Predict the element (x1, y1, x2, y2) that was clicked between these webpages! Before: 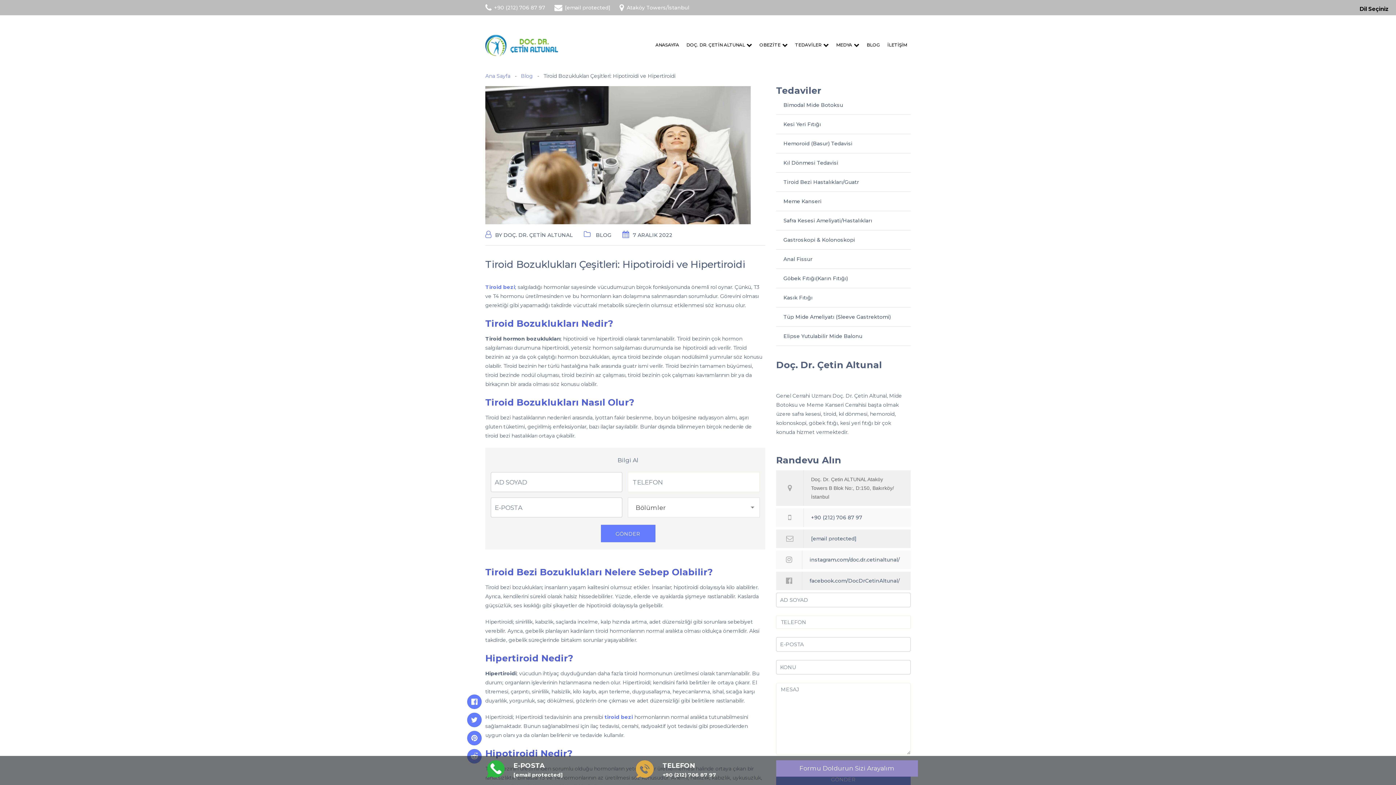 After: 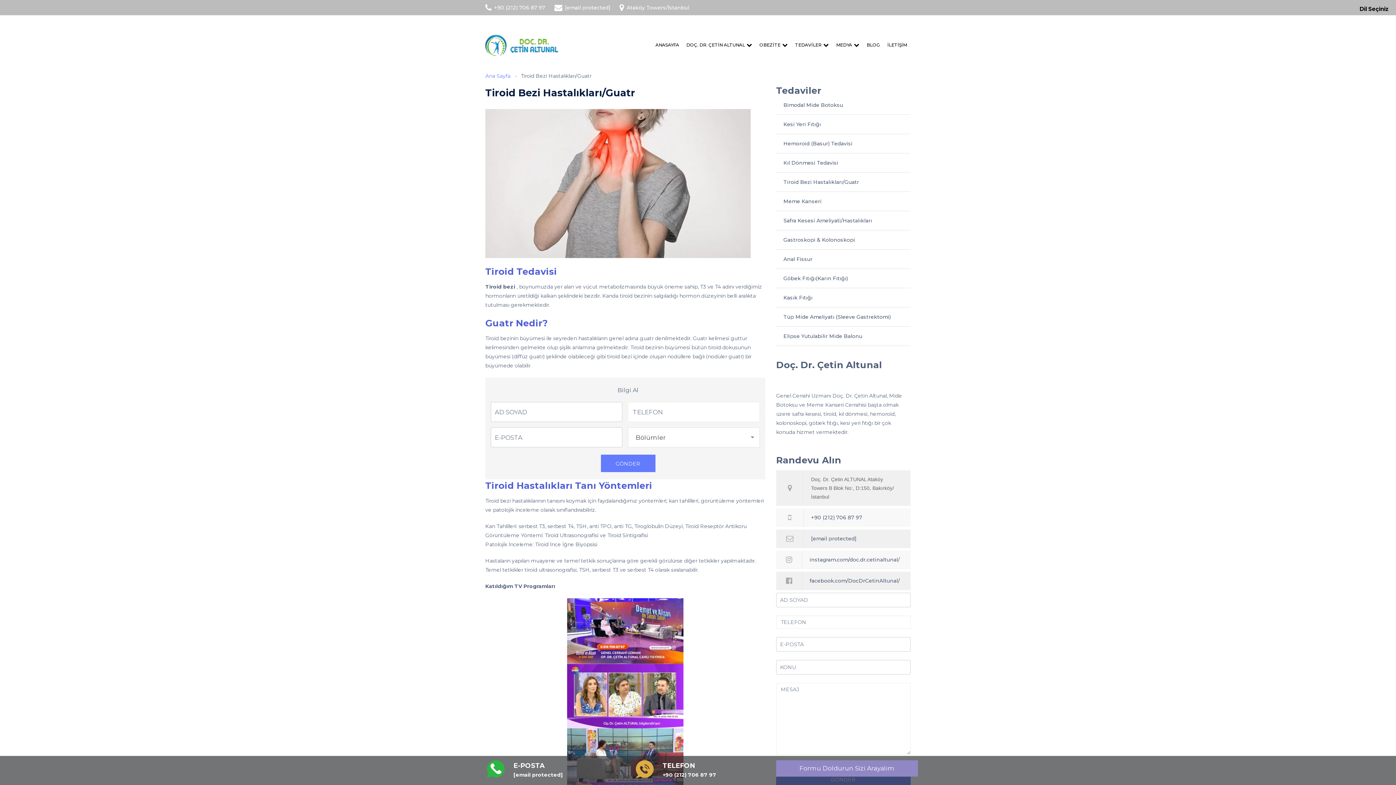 Action: label: Tiroid Bezi Hastalıkları/Guatr bbox: (783, 178, 859, 185)